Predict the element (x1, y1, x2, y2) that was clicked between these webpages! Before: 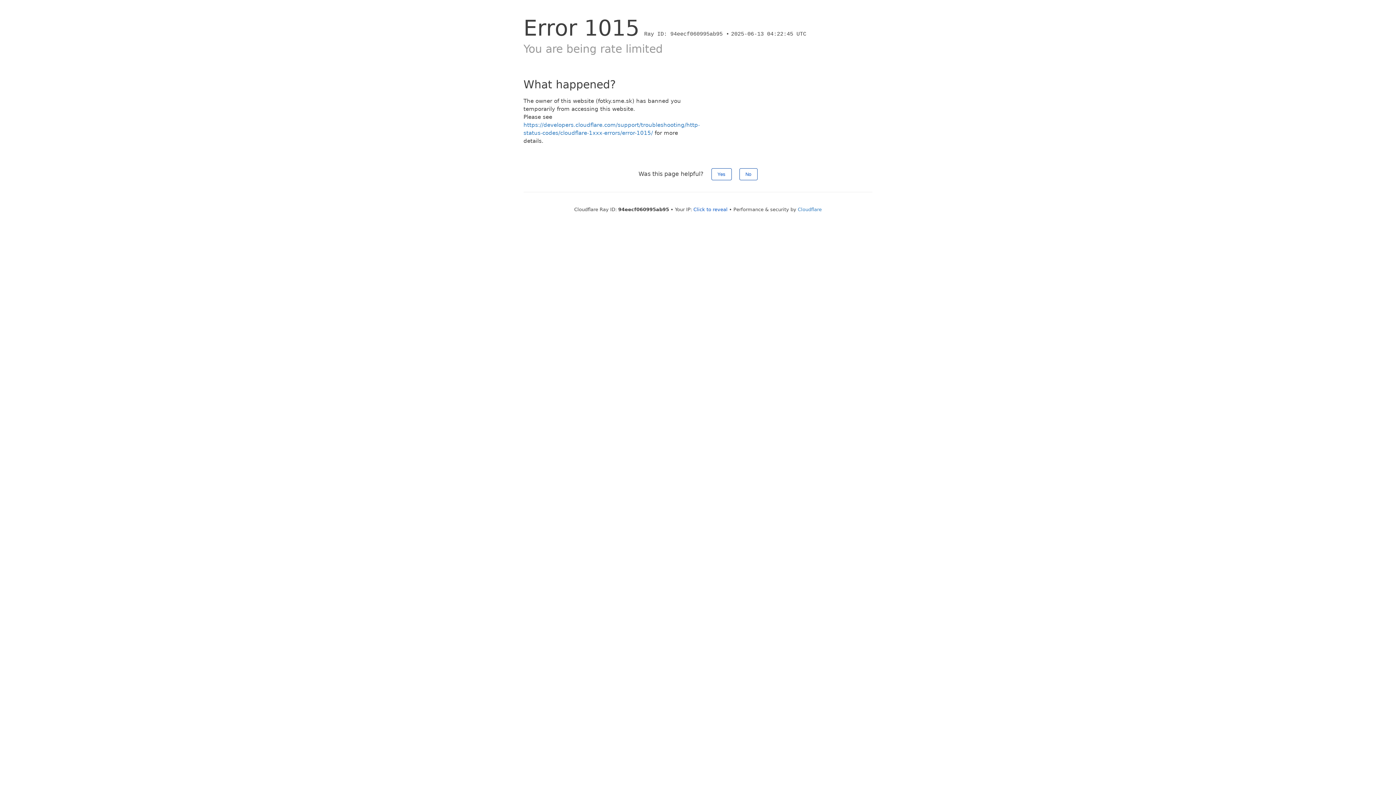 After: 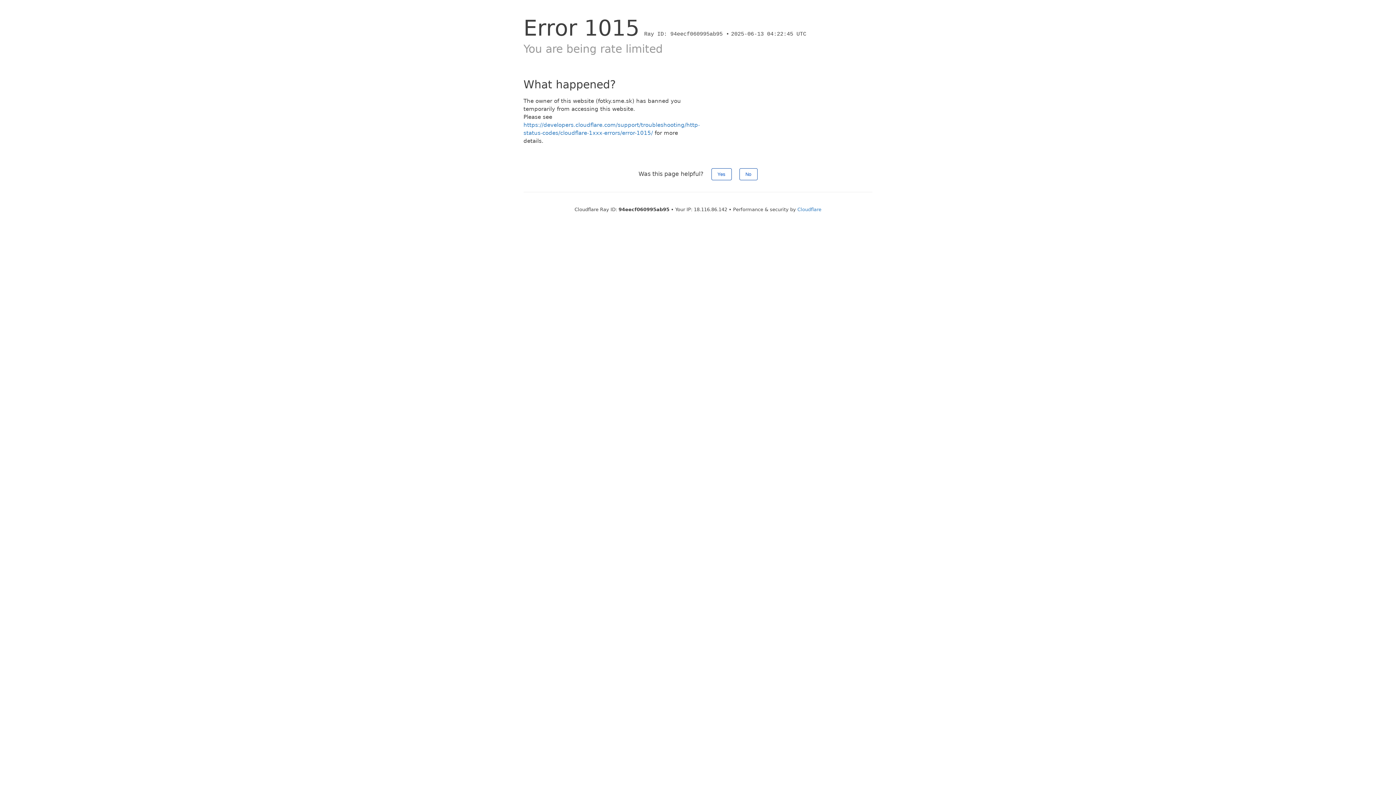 Action: bbox: (693, 206, 727, 212) label: Click to reveal